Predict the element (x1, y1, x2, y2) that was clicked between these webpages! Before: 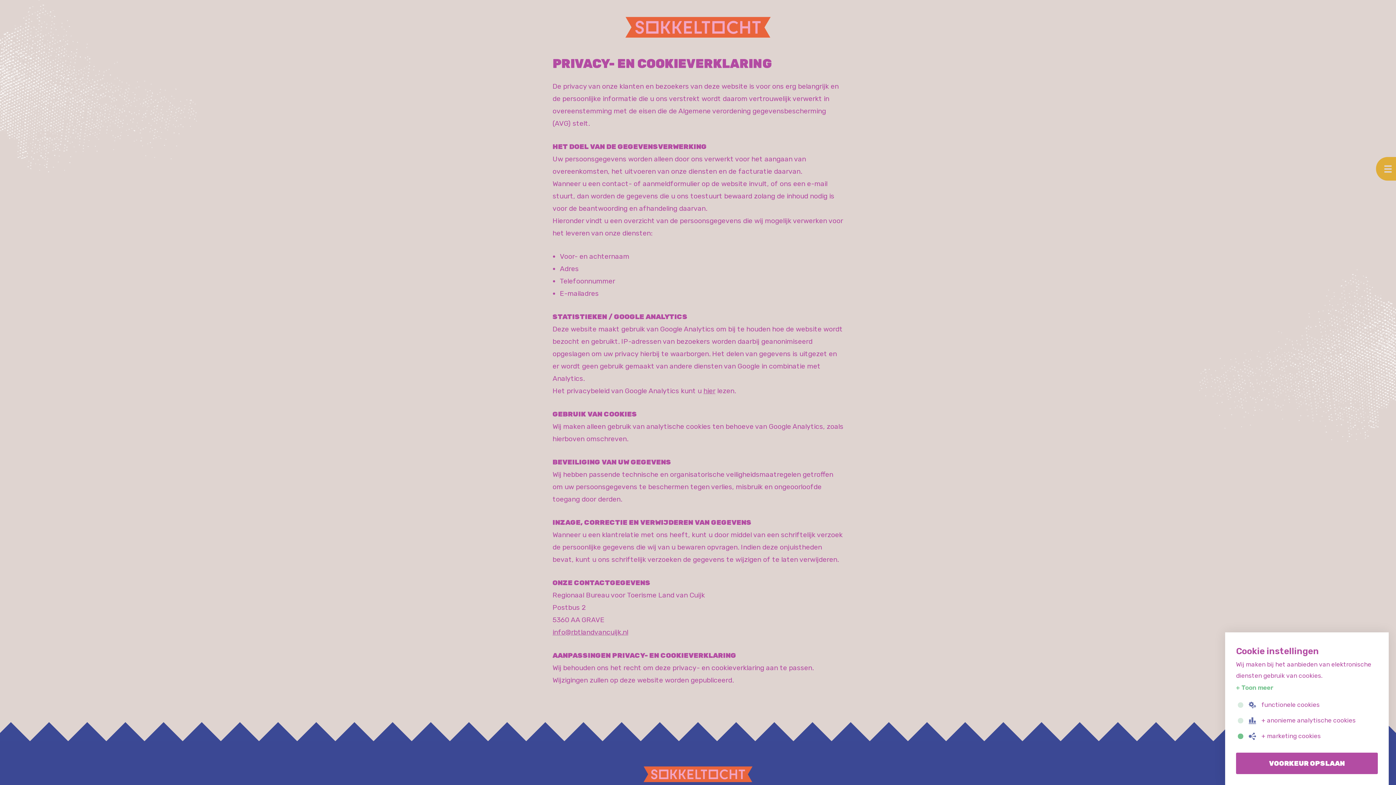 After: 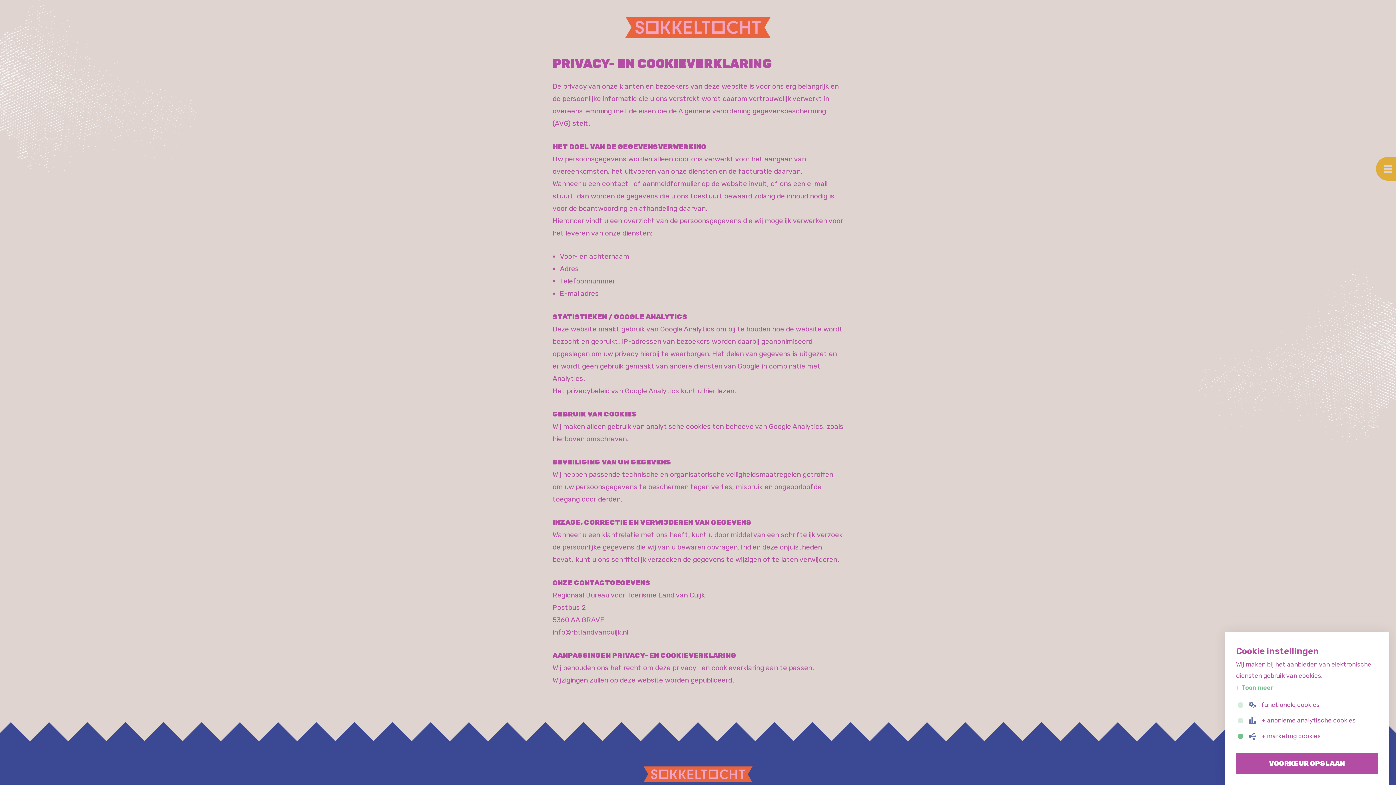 Action: bbox: (703, 386, 715, 395) label: hier